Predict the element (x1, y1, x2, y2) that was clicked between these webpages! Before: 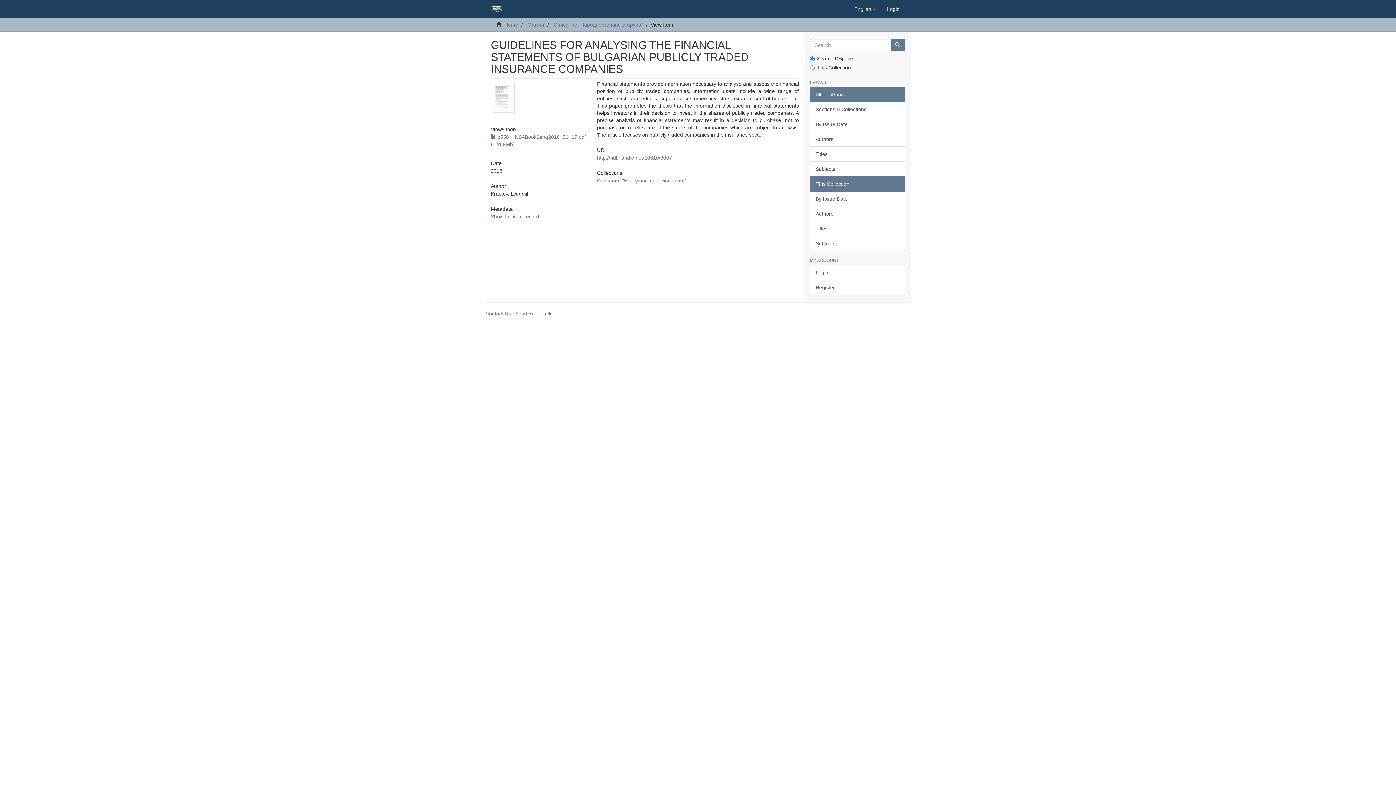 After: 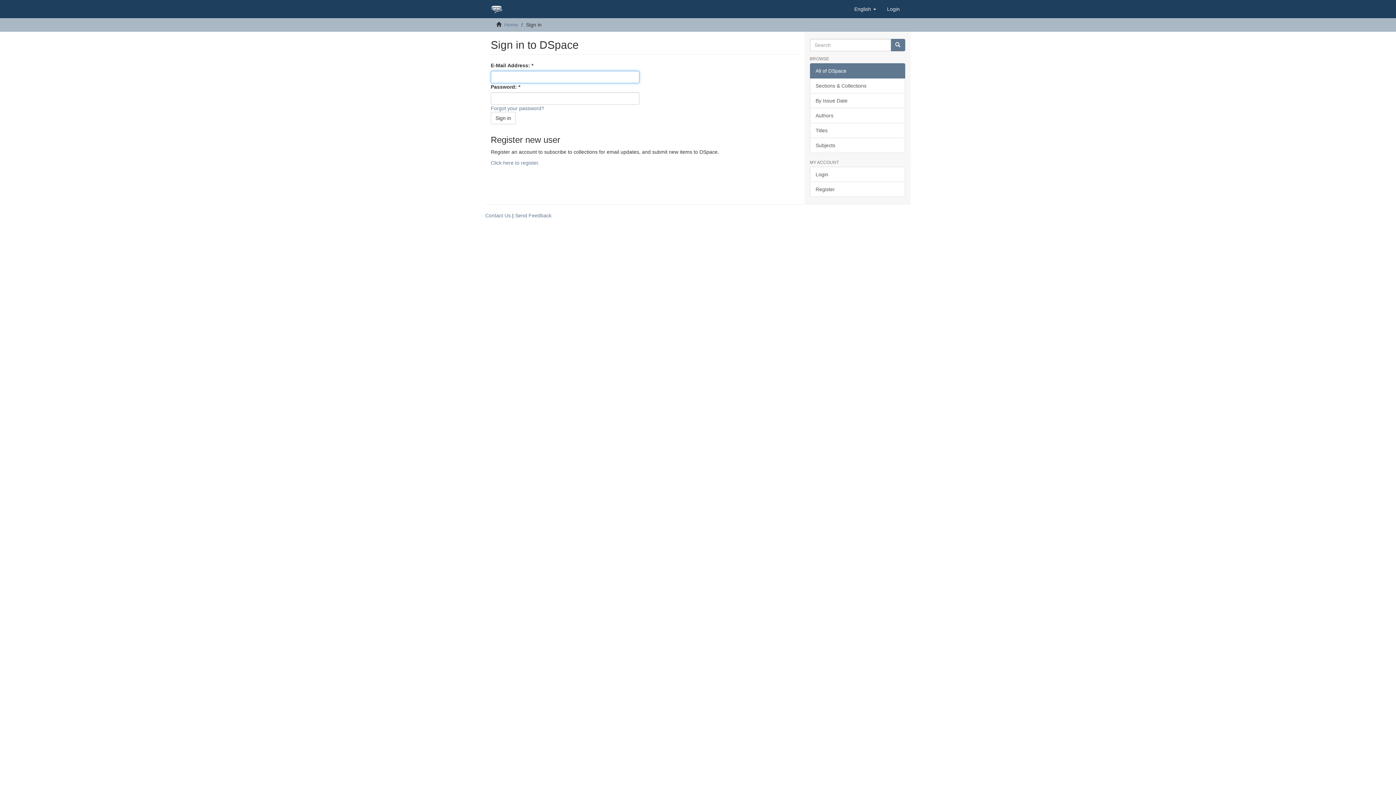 Action: label: Login bbox: (881, 0, 905, 18)